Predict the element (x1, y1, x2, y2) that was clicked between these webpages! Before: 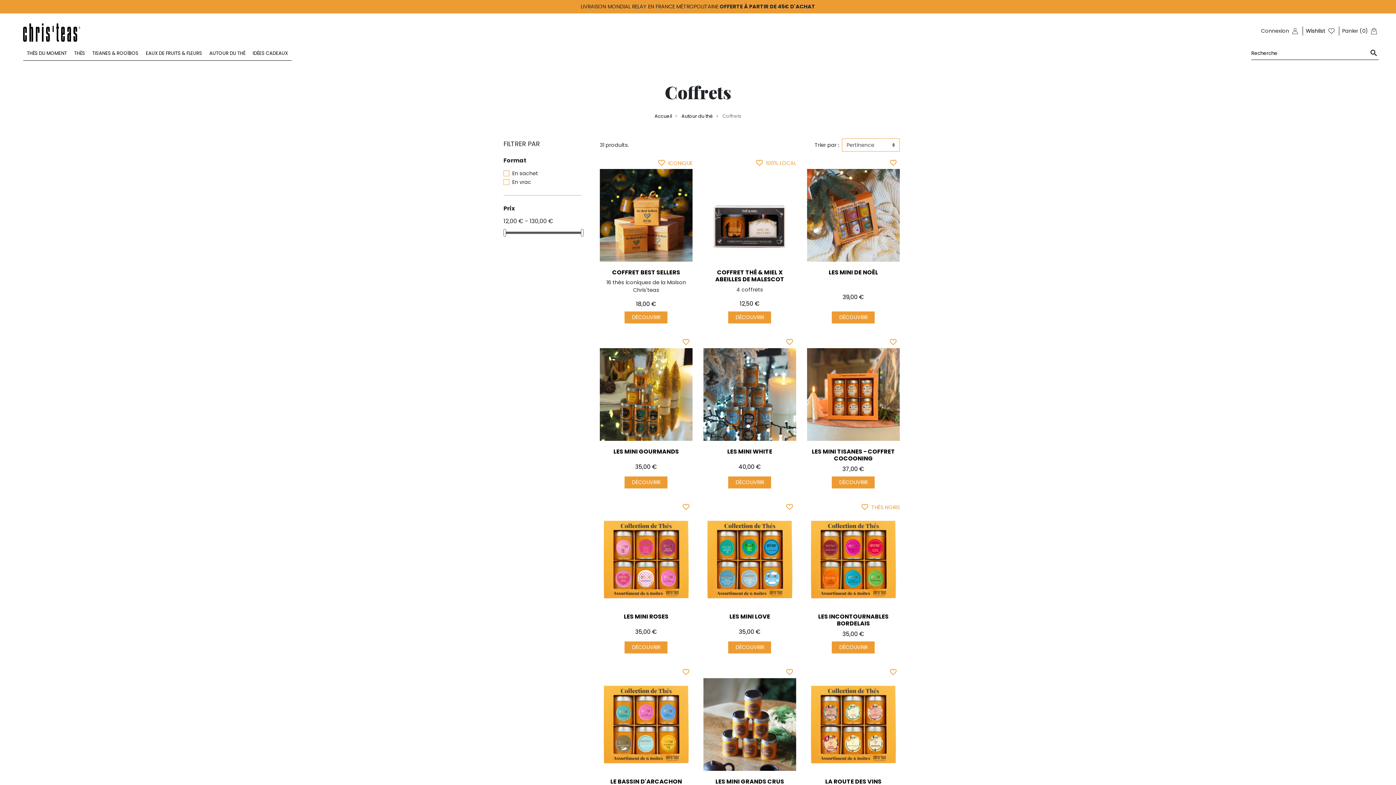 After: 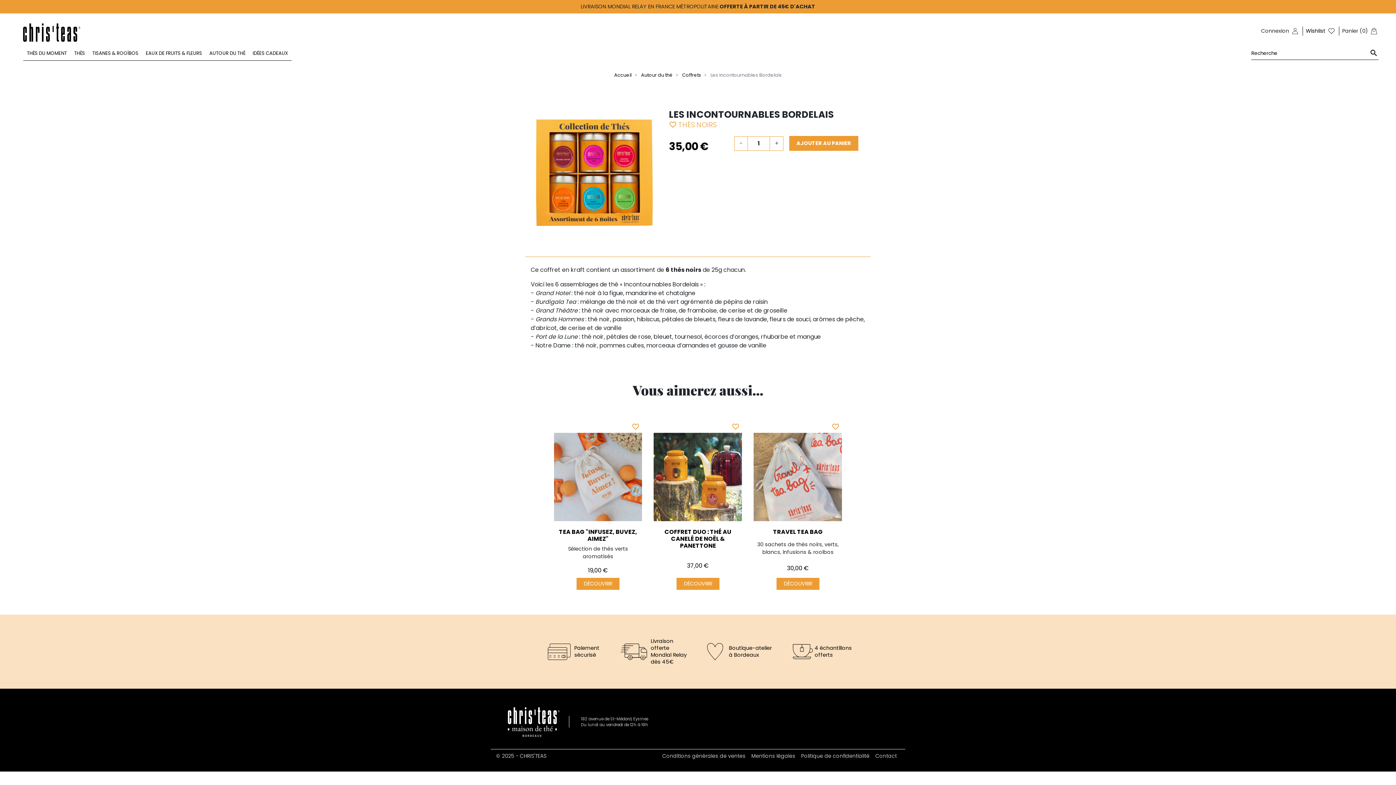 Action: bbox: (807, 513, 899, 606)